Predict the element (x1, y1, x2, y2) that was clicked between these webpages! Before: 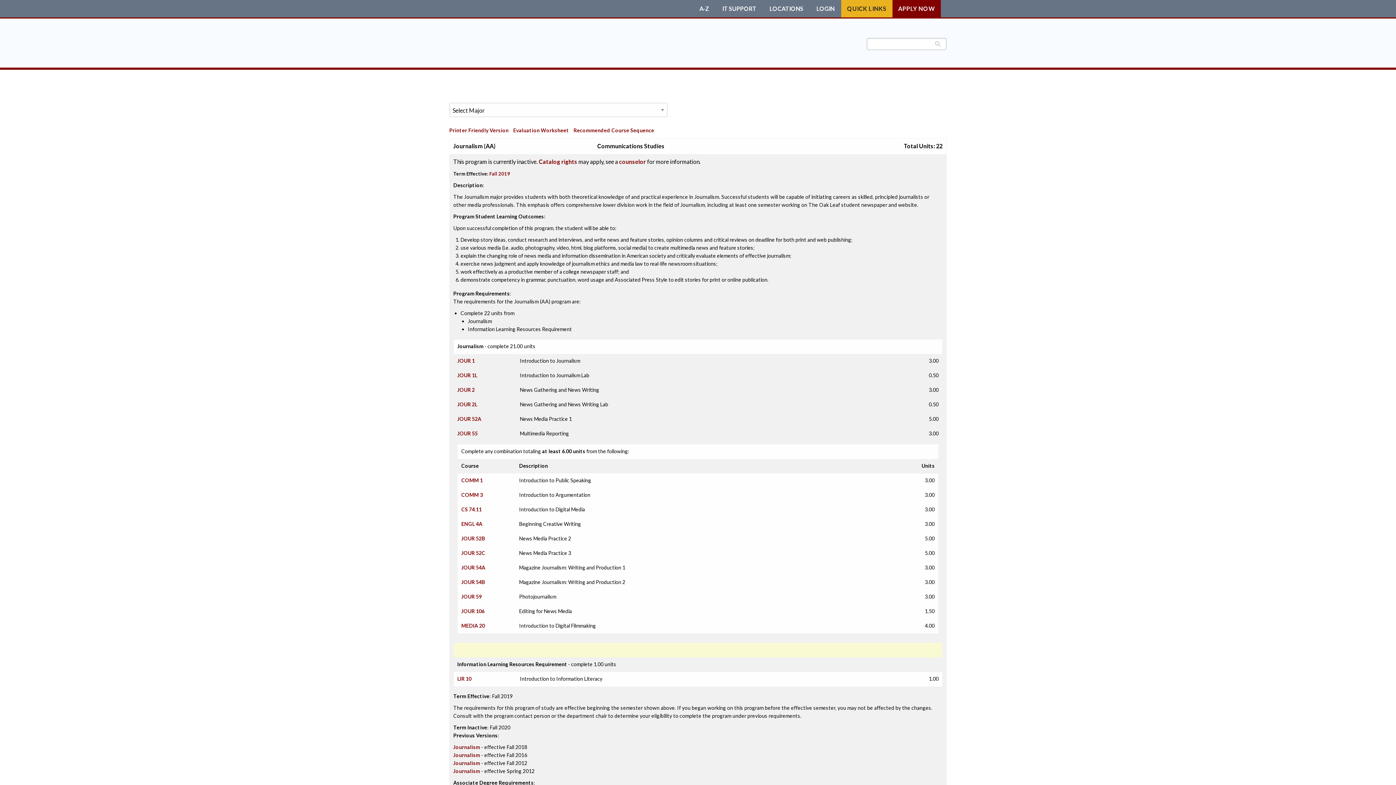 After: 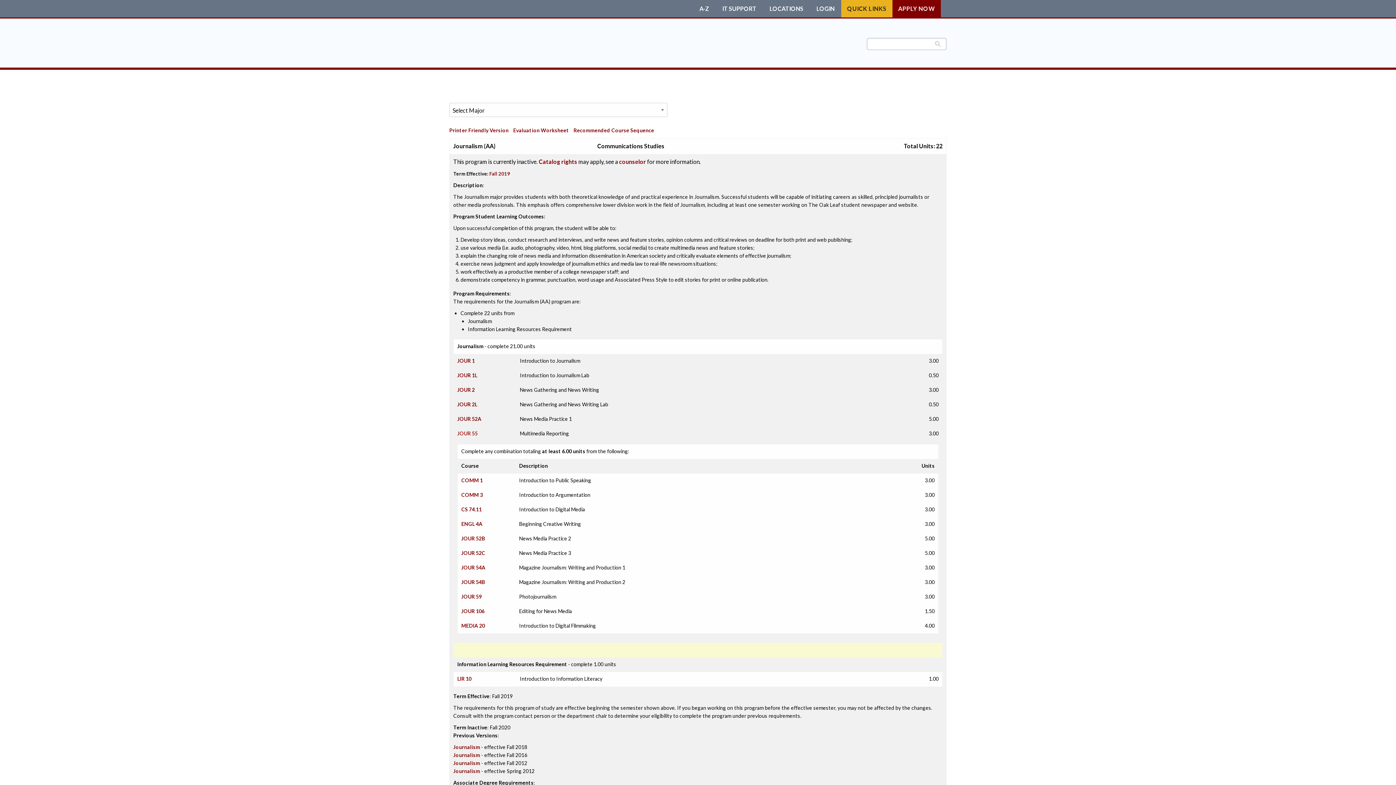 Action: label: JOUR 55 bbox: (457, 430, 477, 436)